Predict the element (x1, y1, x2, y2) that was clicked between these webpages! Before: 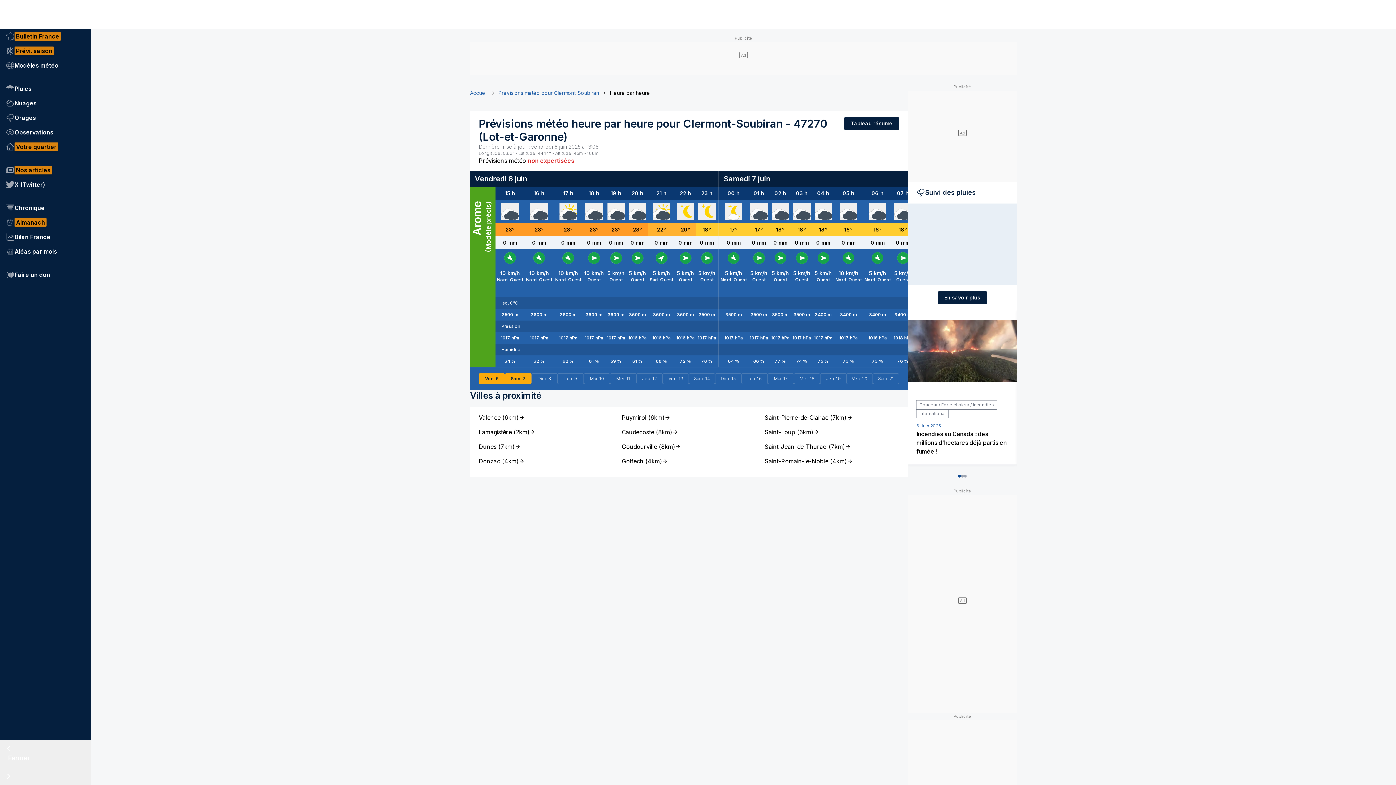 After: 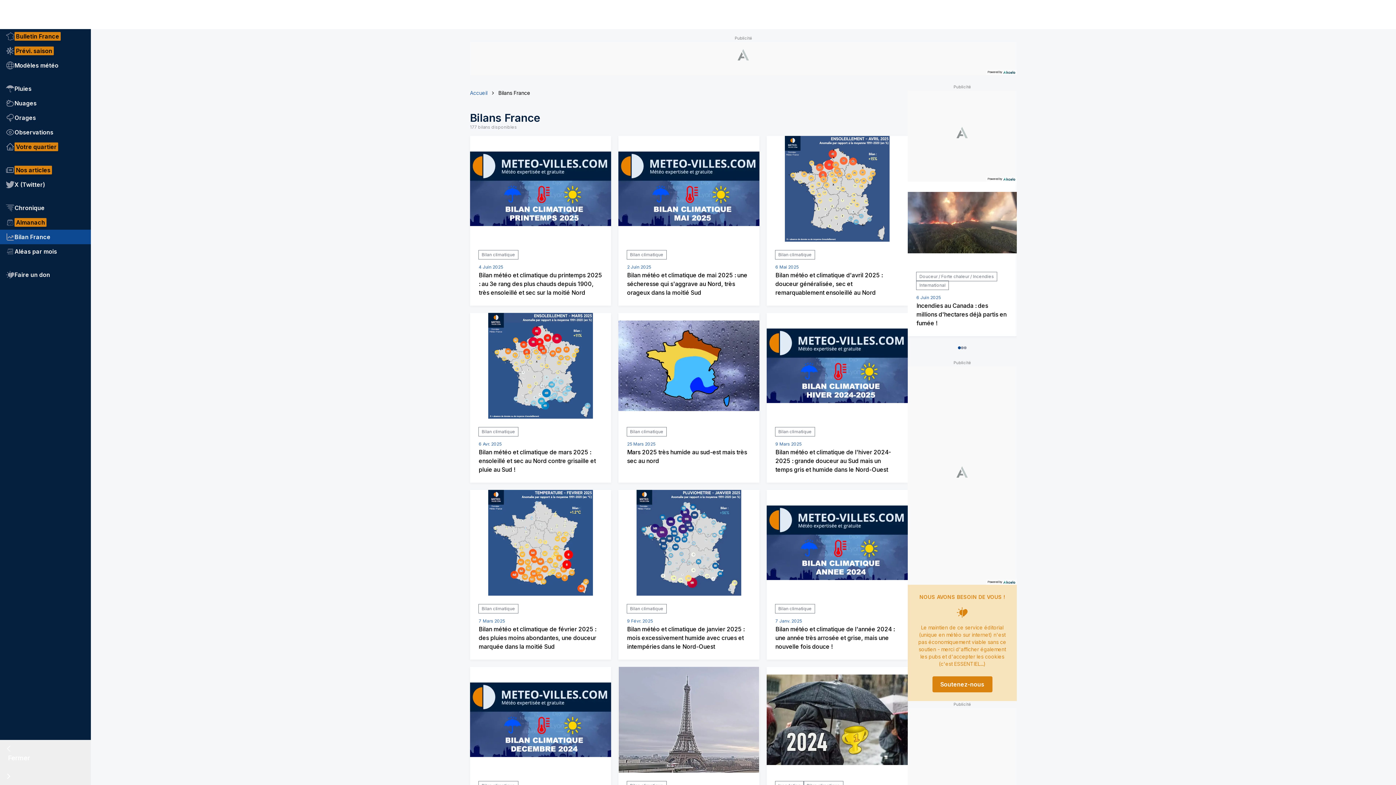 Action: label: Bilan France bbox: (0, 229, 90, 244)